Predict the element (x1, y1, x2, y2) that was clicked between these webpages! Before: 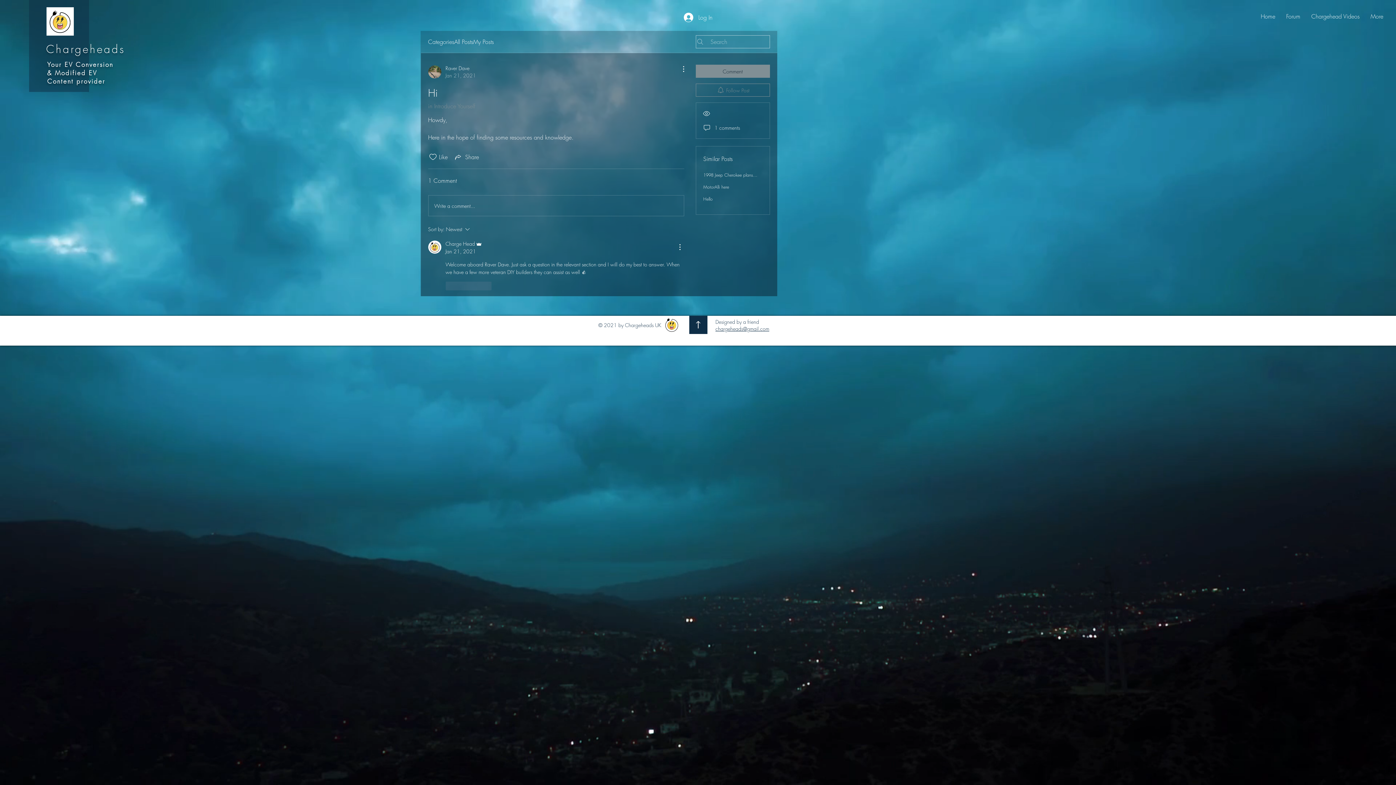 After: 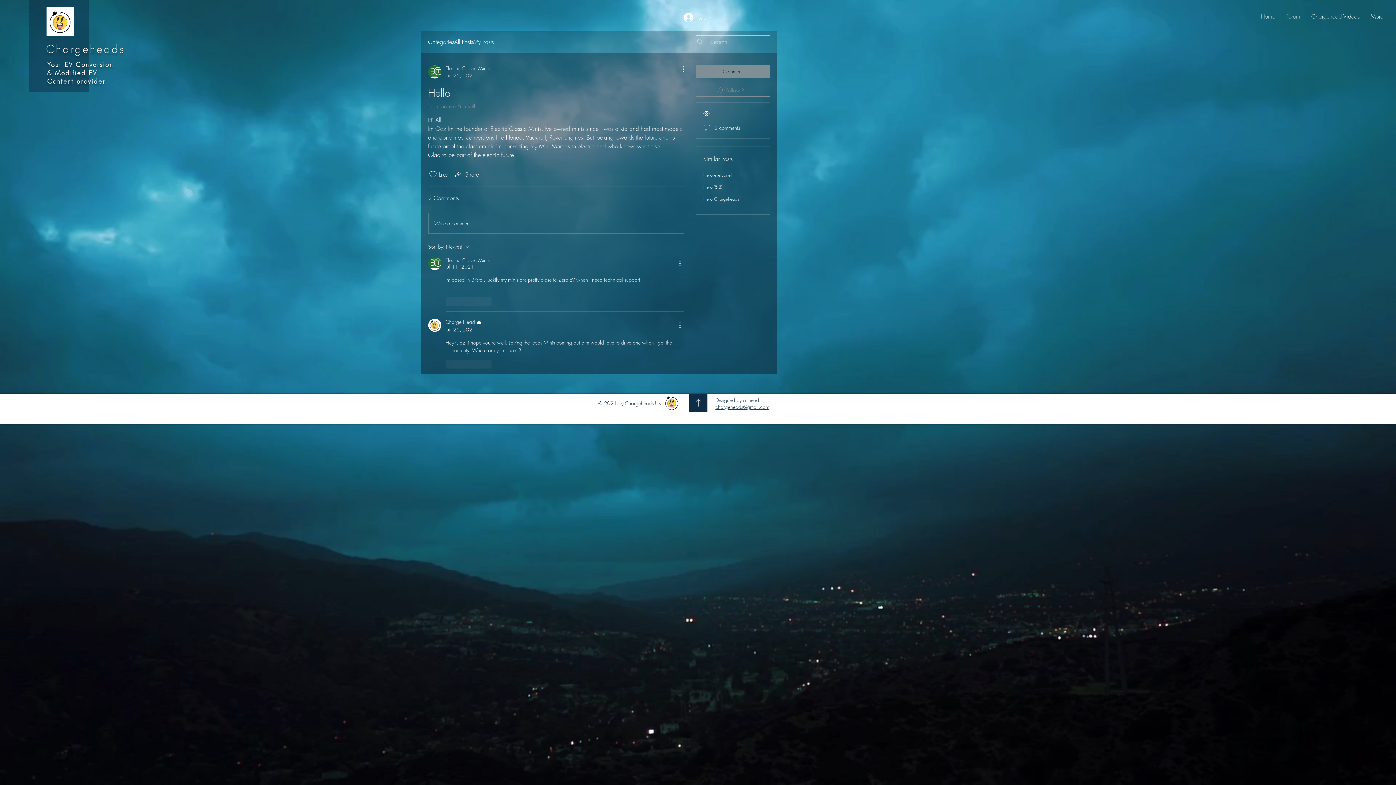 Action: label: Hello bbox: (703, 196, 712, 202)